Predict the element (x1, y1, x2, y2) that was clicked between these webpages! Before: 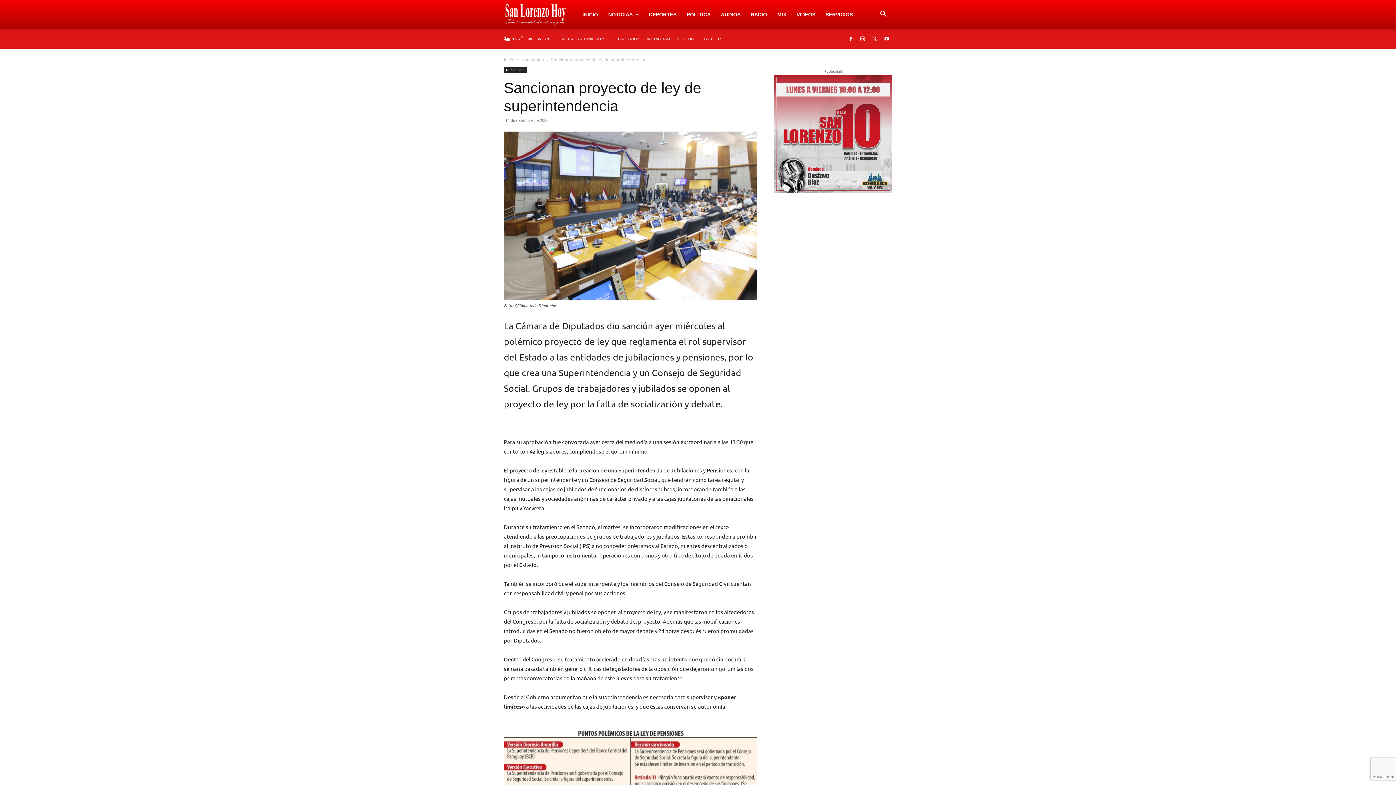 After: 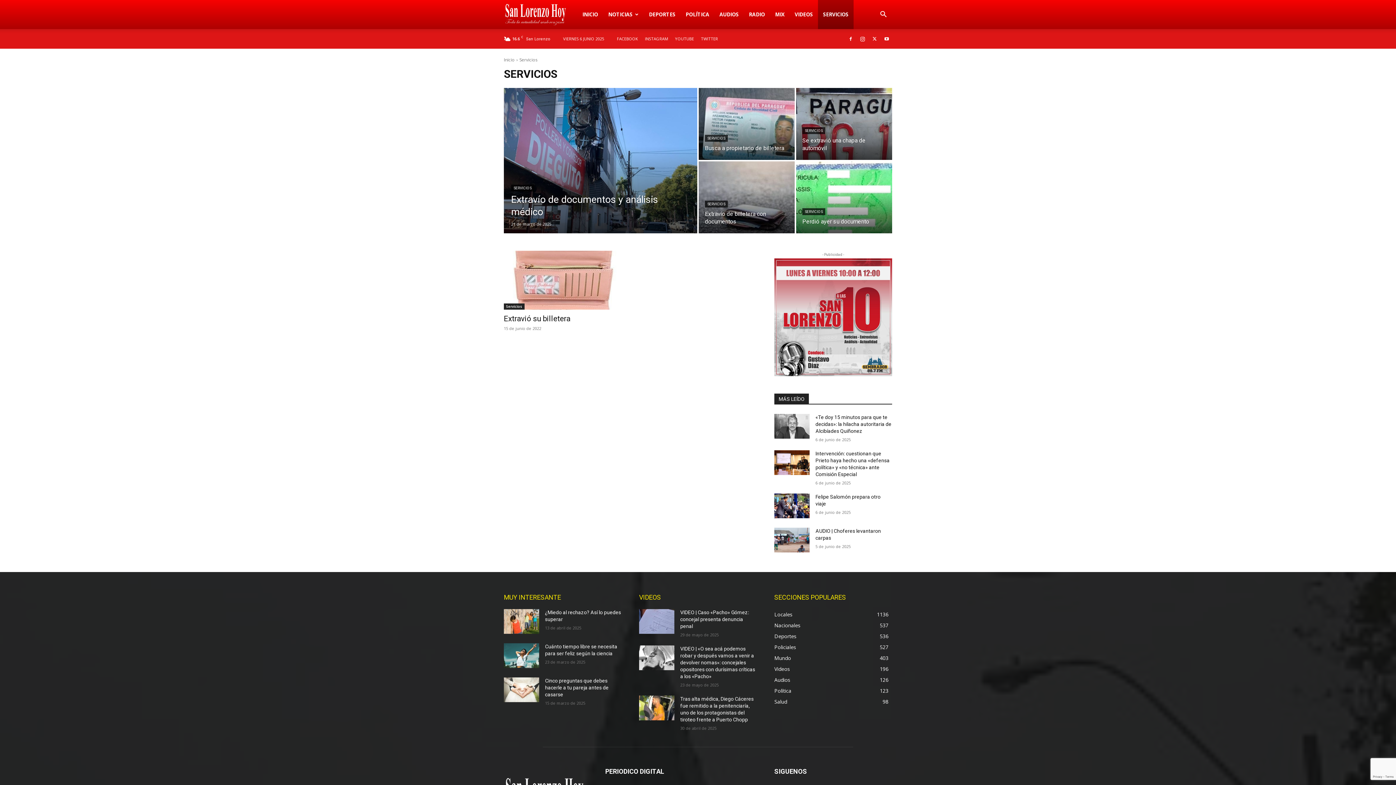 Action: bbox: (820, 0, 858, 29) label: SERVICIOS